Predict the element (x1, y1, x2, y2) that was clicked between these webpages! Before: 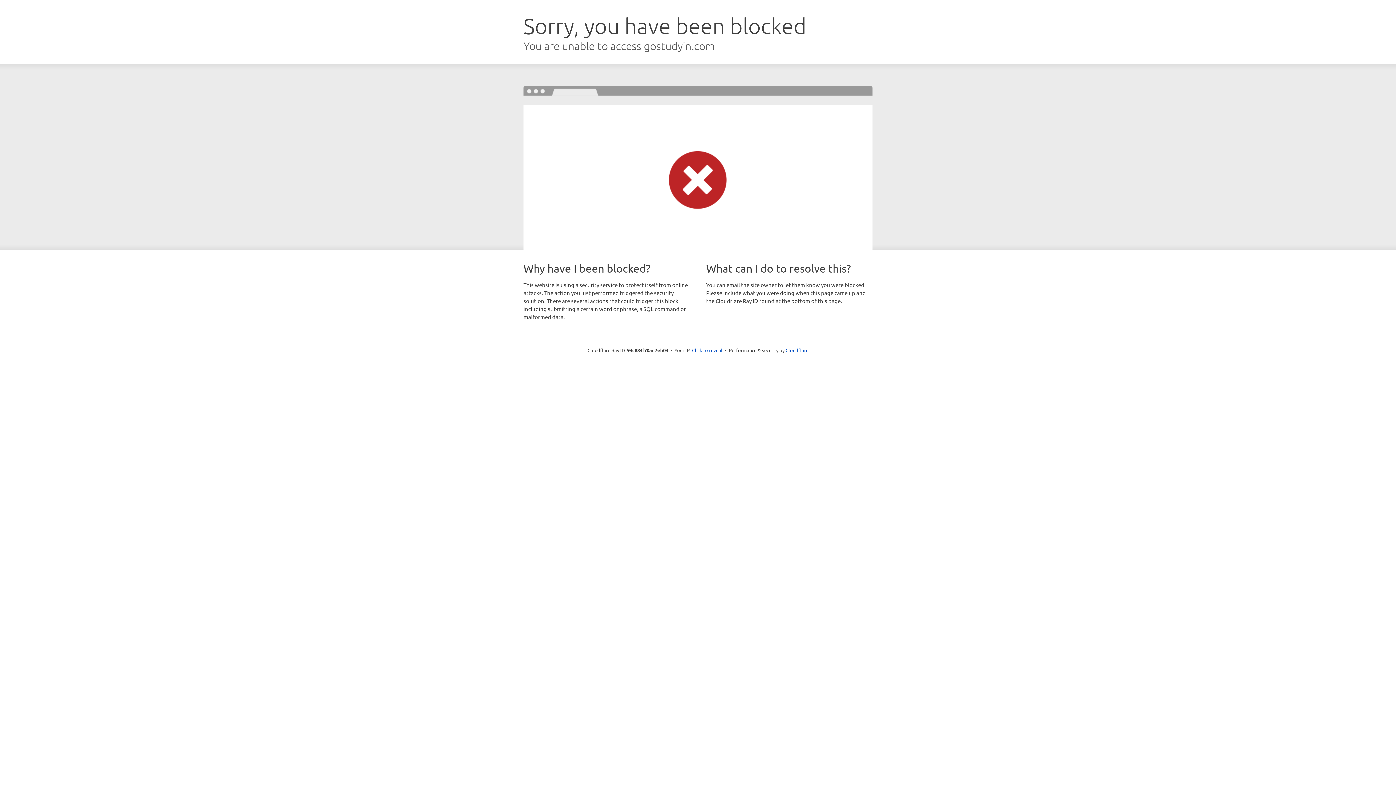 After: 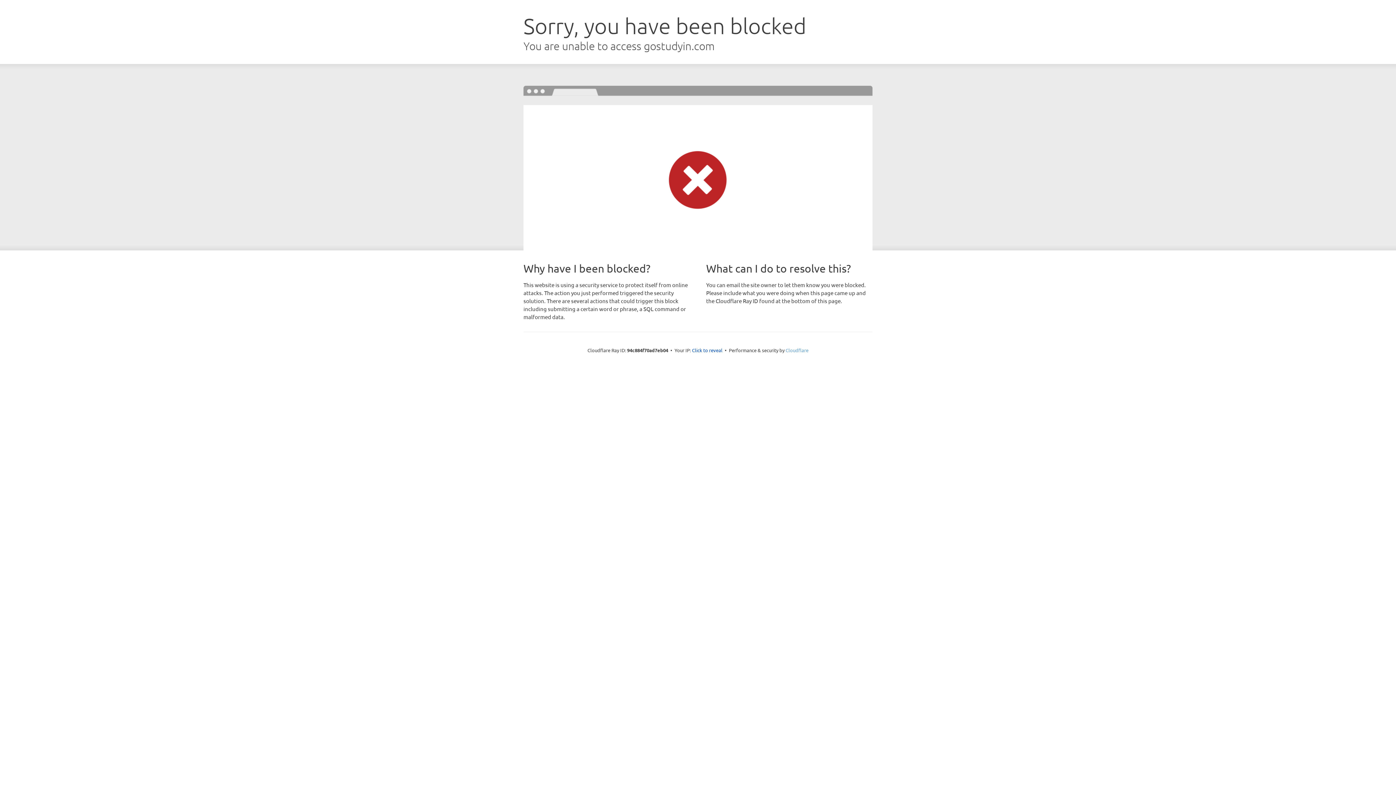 Action: bbox: (785, 347, 808, 353) label: Cloudflare